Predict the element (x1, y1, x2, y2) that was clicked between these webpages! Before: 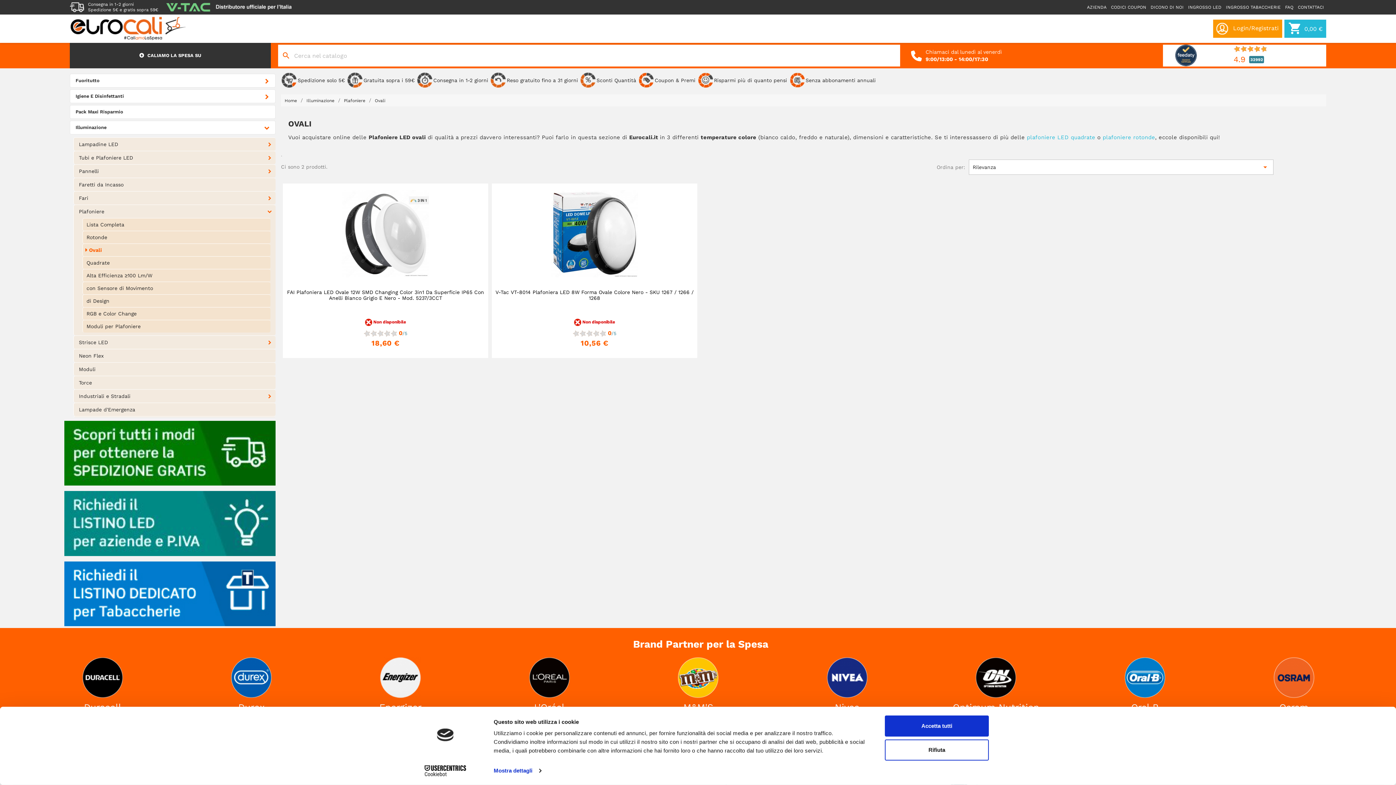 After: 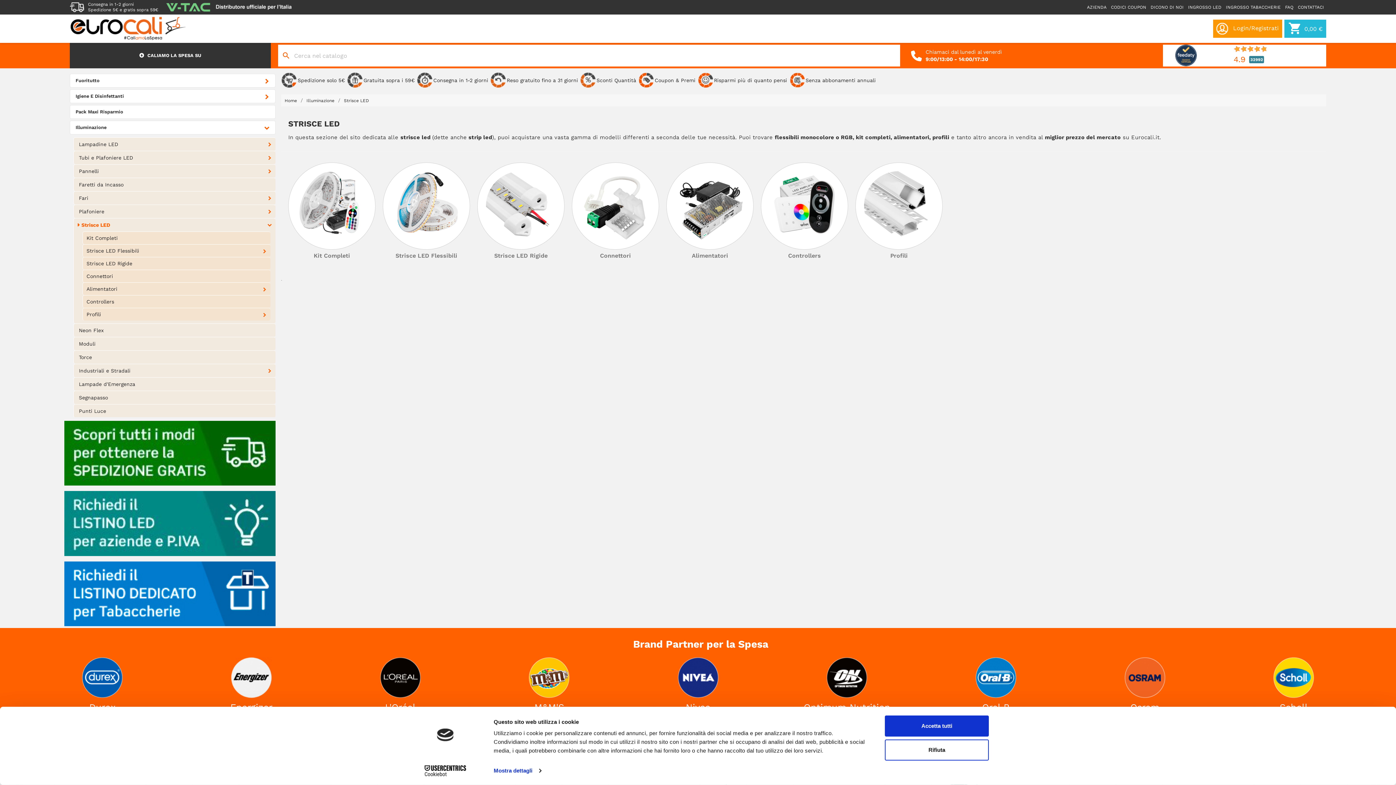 Action: bbox: (78, 339, 108, 345) label: Strisce LED